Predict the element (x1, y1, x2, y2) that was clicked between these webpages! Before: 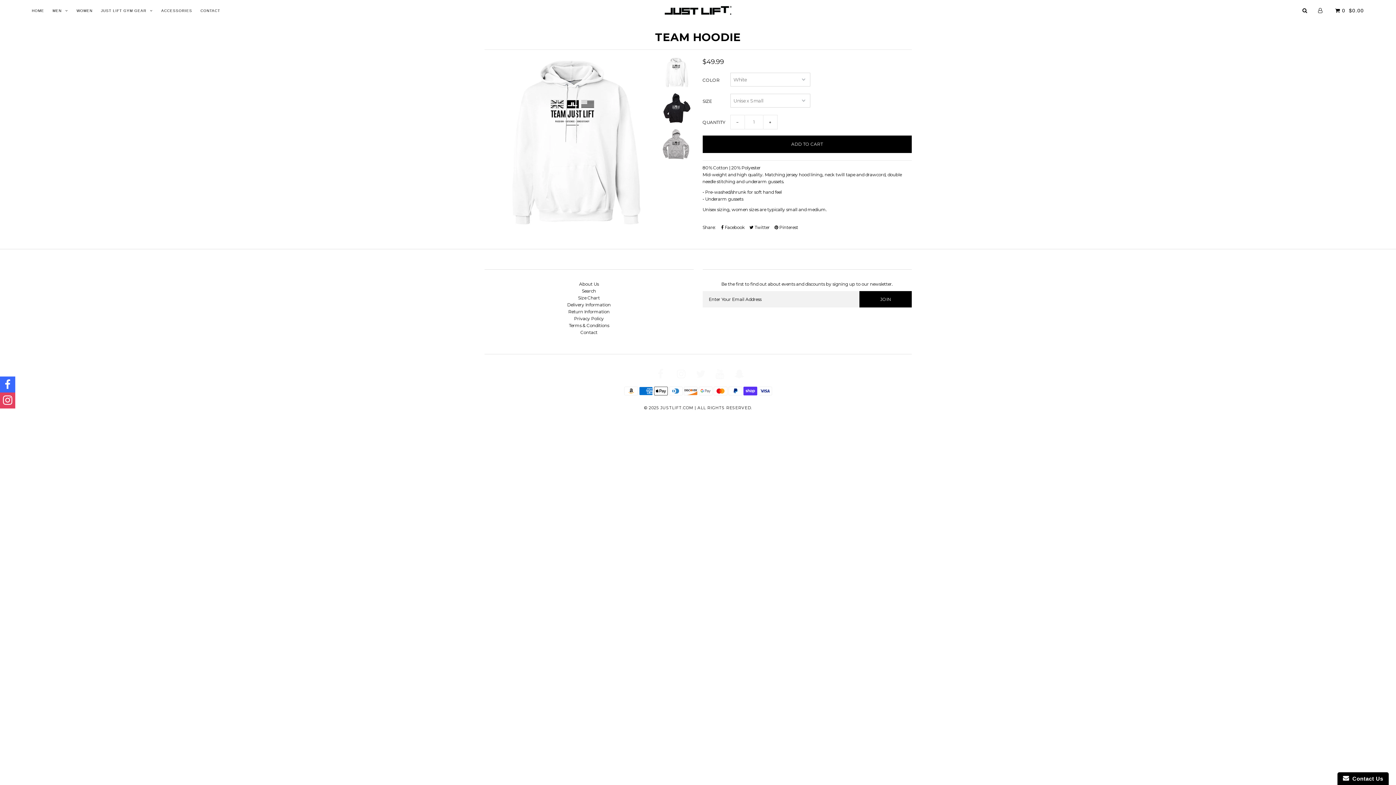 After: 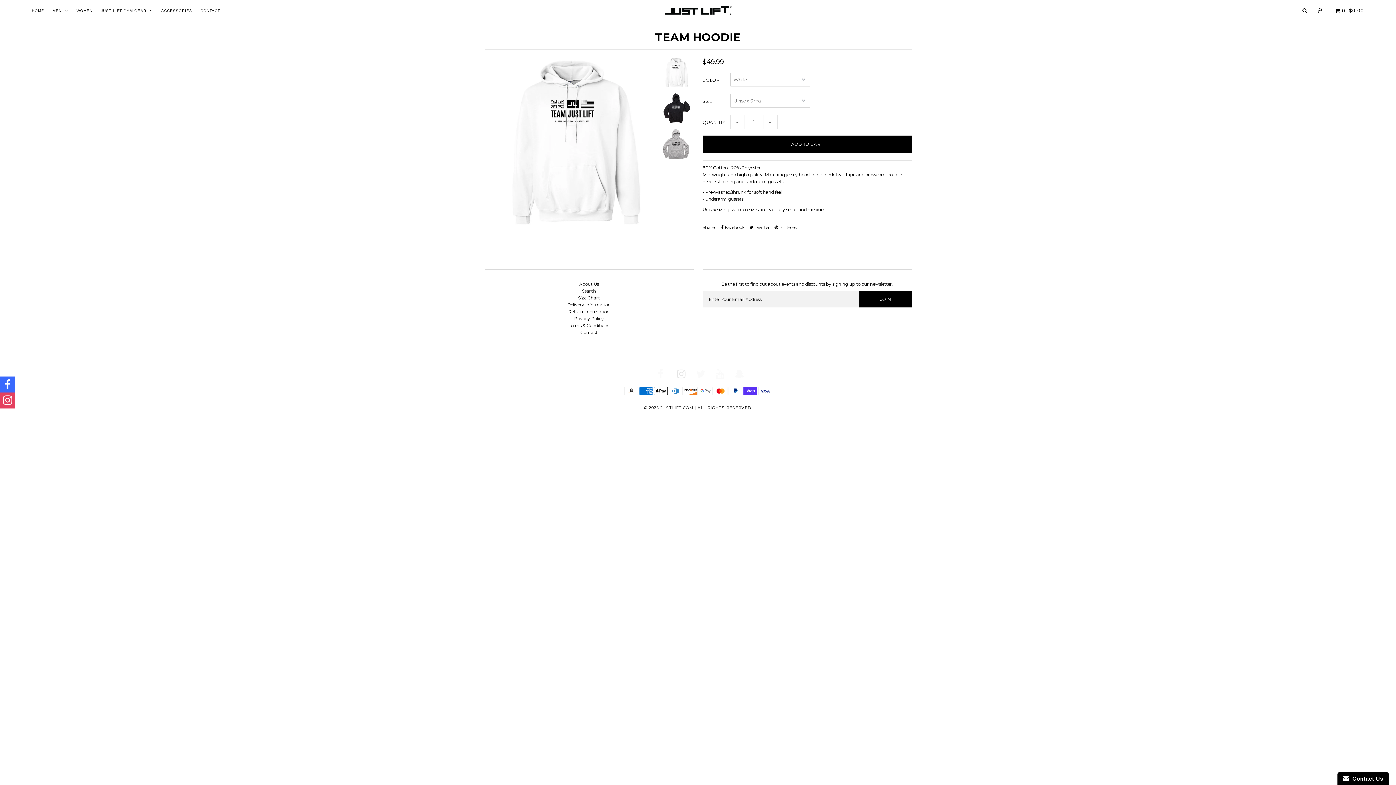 Action: bbox: (677, 372, 685, 379)